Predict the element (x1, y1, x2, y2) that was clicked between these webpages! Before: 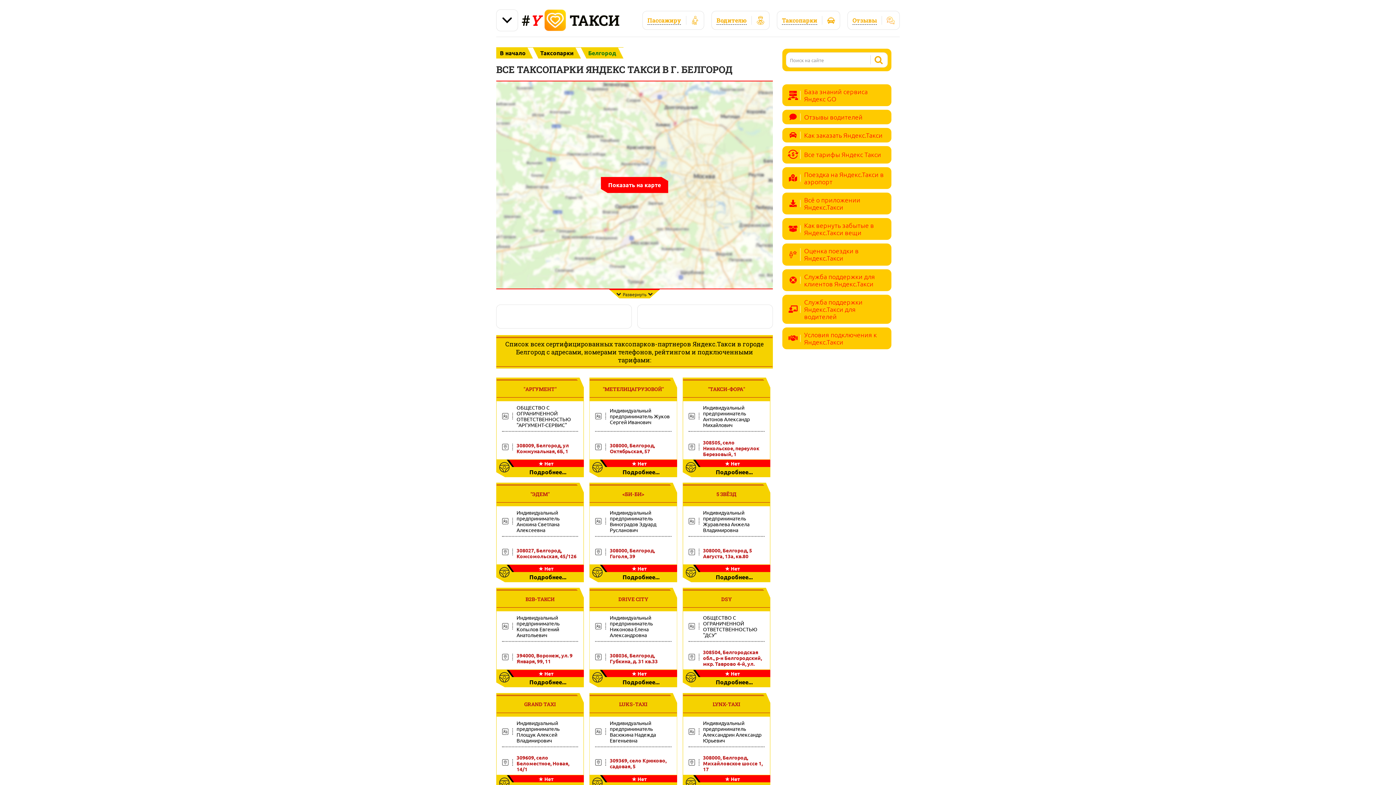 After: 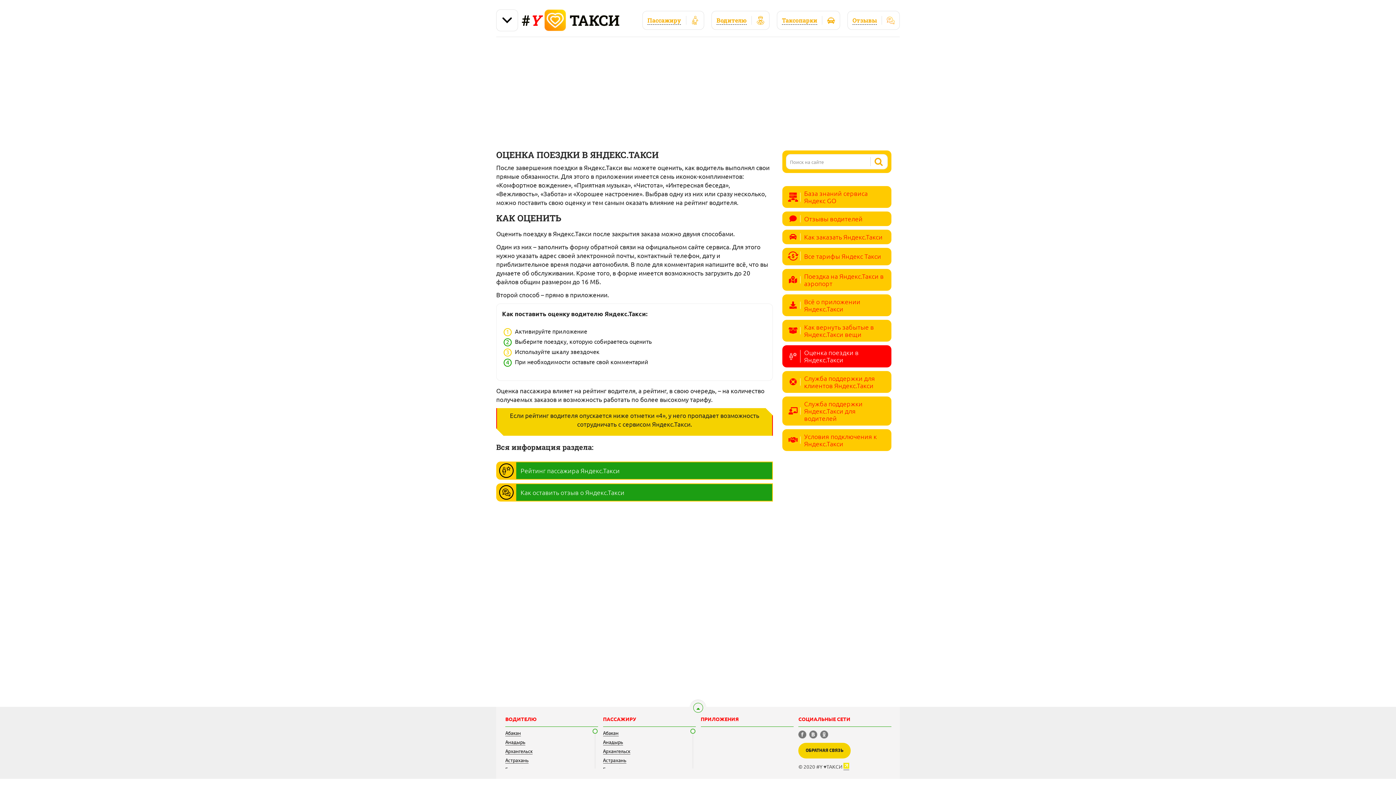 Action: bbox: (786, 247, 888, 261) label: Оценка поездки в Яндекс.Такси